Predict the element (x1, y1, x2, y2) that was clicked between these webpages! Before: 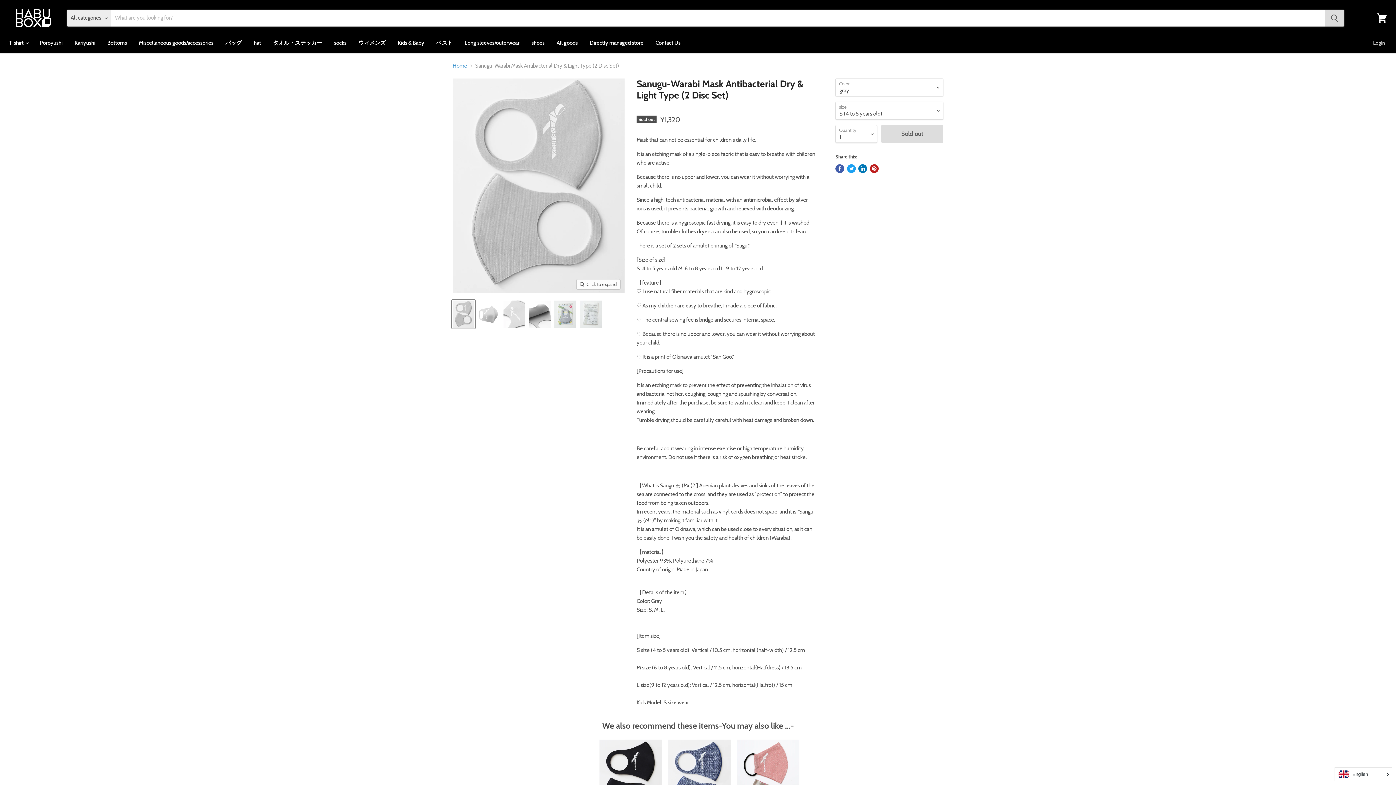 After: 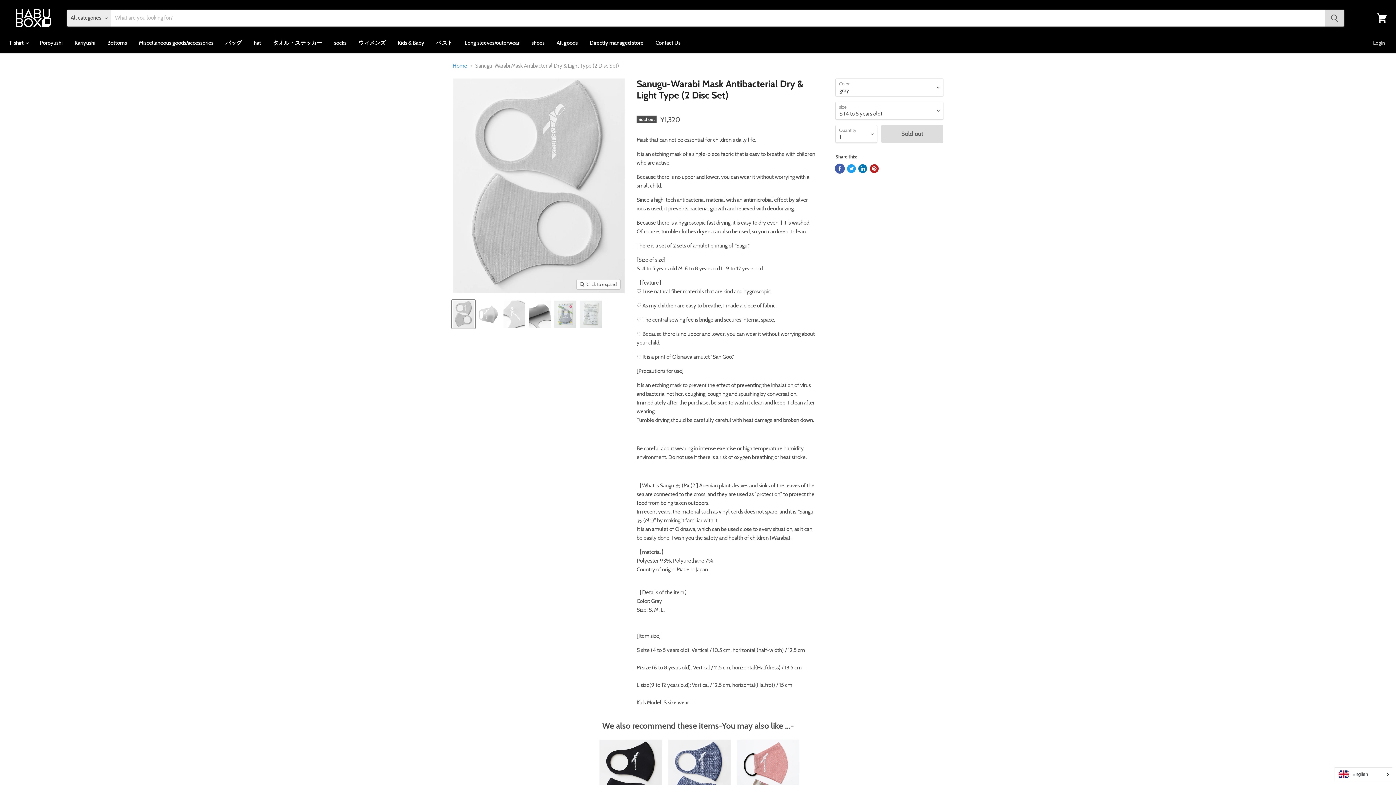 Action: bbox: (835, 164, 844, 172) label: Share on Facebook